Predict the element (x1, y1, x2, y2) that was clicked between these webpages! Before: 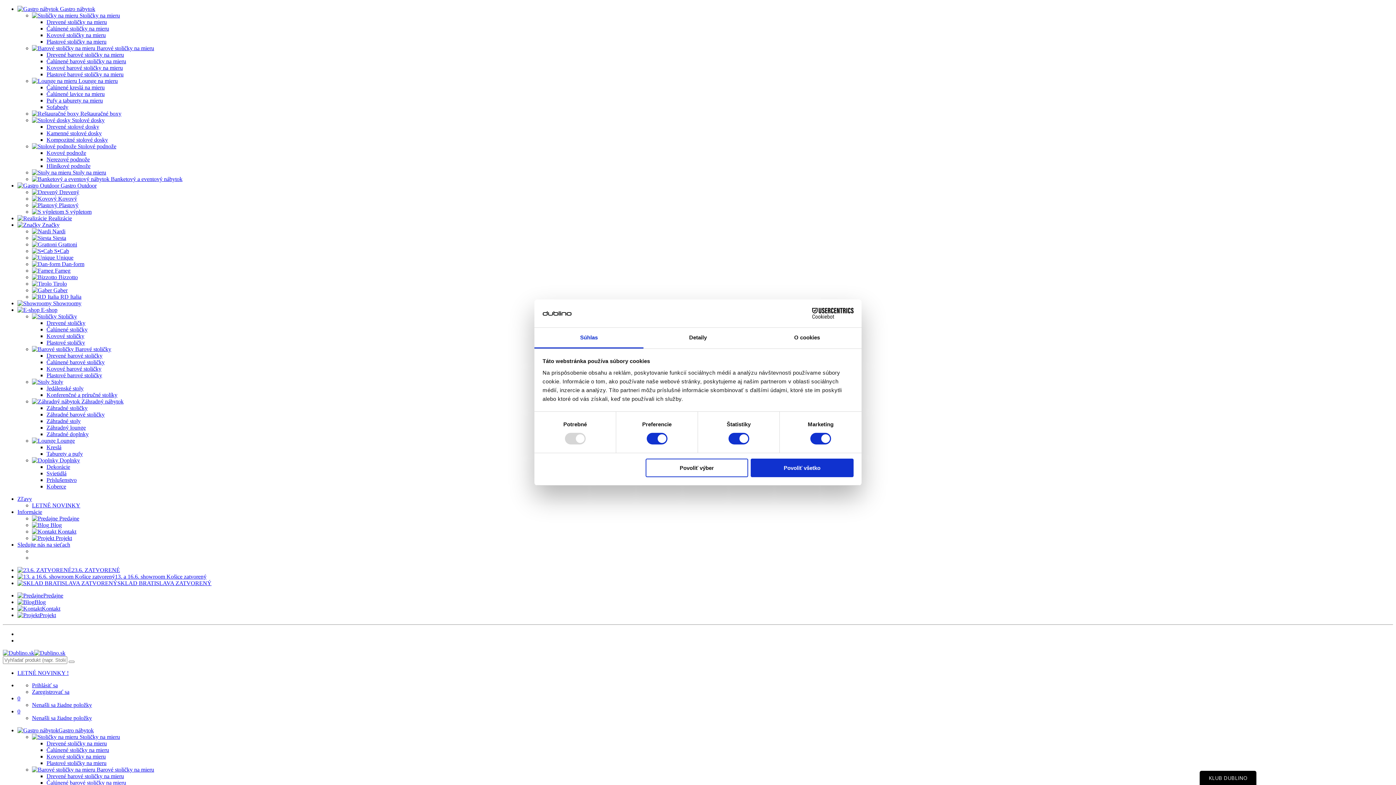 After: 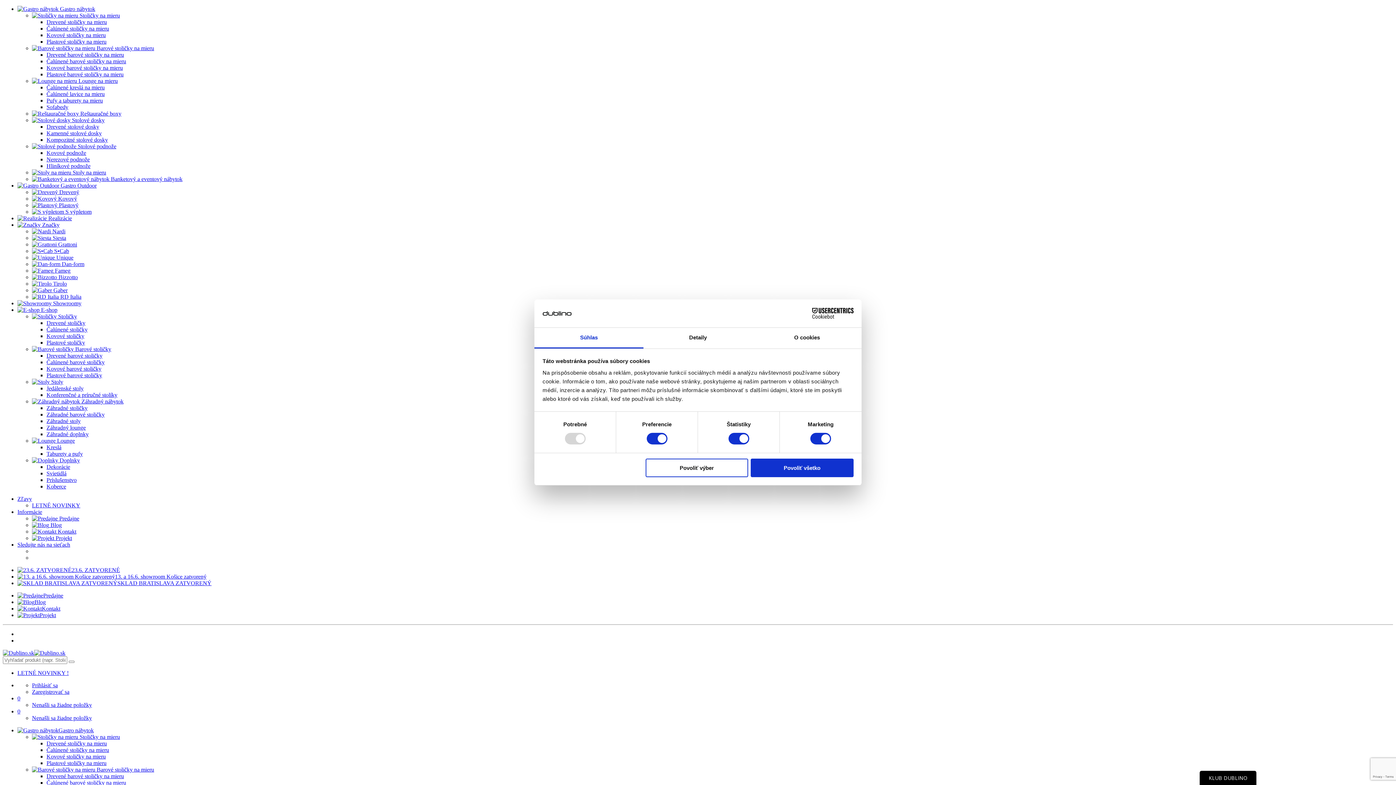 Action: bbox: (32, 528, 76, 534) label:  Kontakt